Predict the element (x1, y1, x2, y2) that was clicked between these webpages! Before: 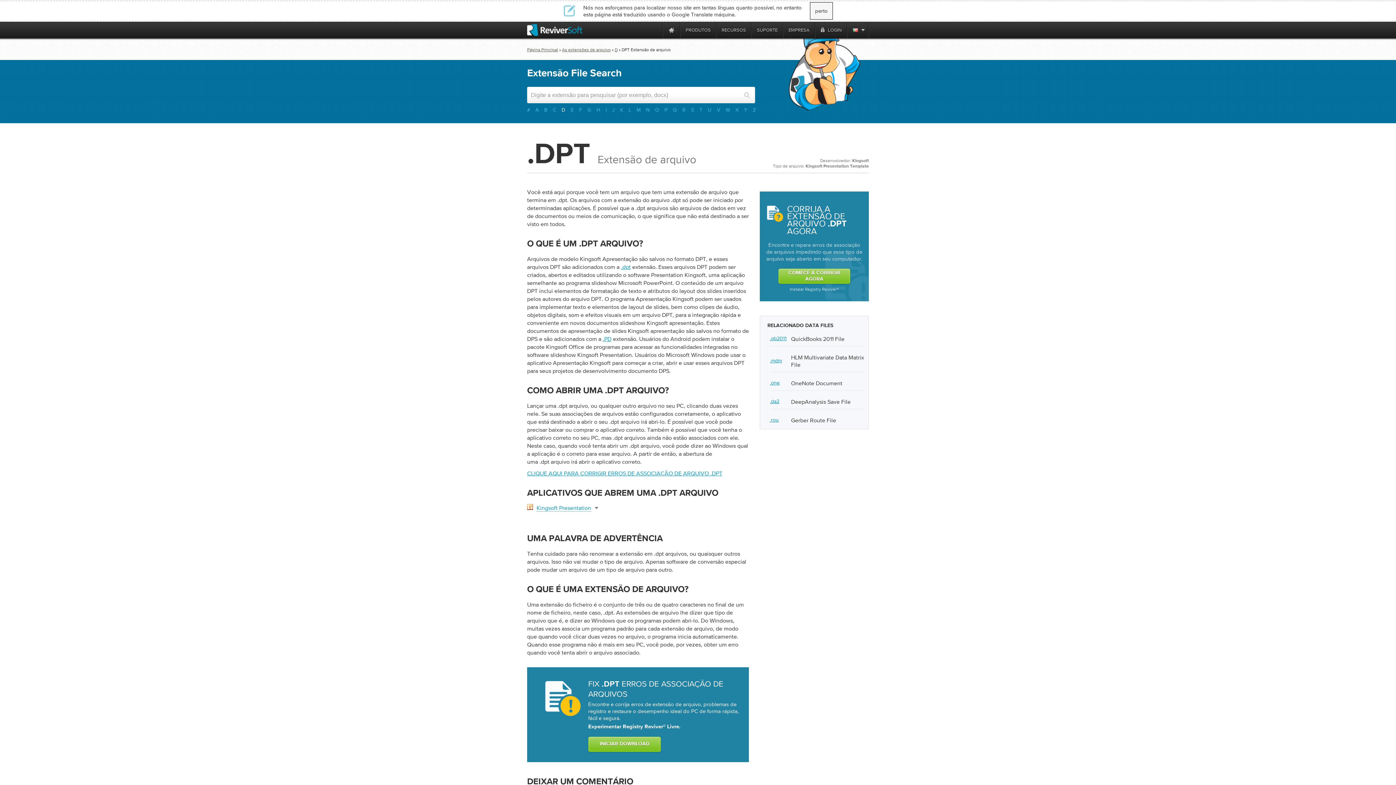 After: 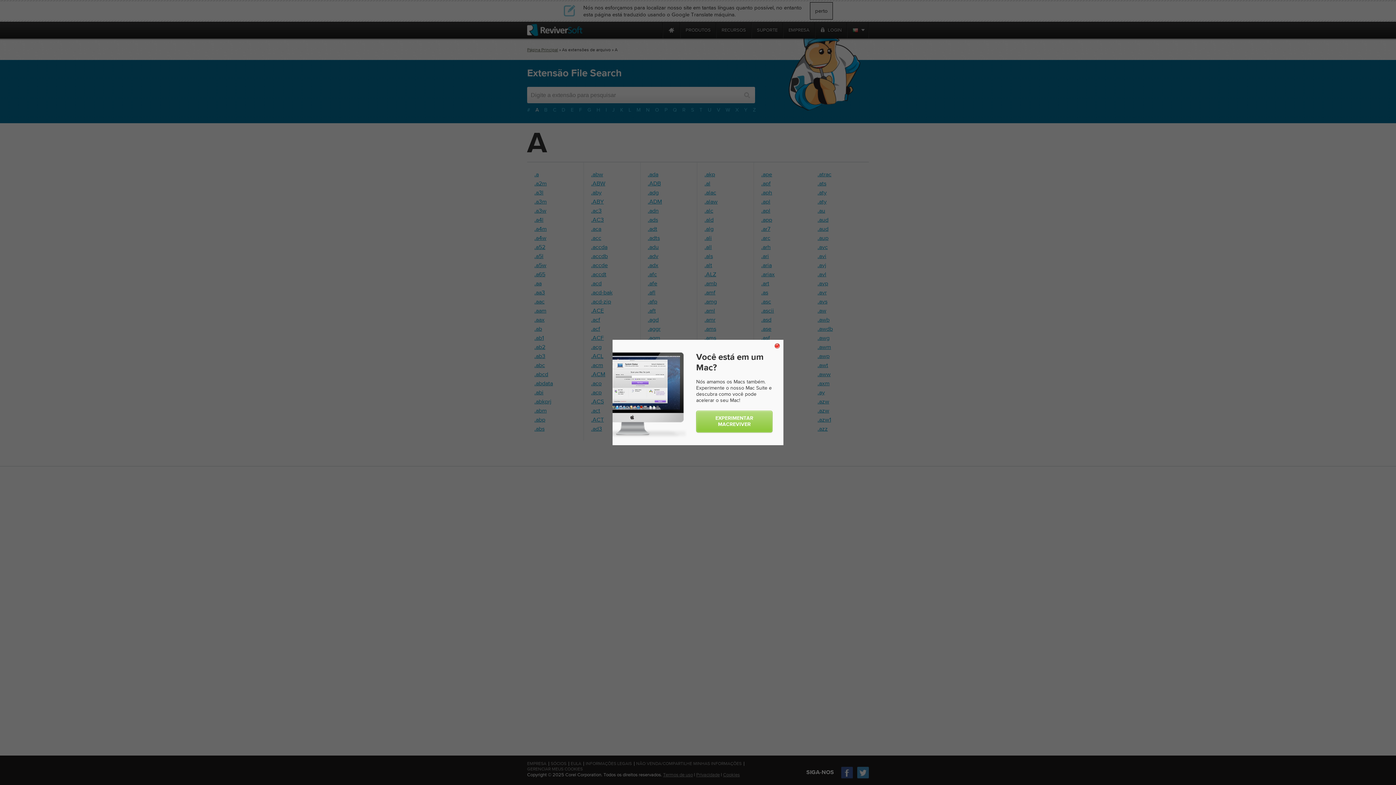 Action: bbox: (532, 106, 541, 112) label: A